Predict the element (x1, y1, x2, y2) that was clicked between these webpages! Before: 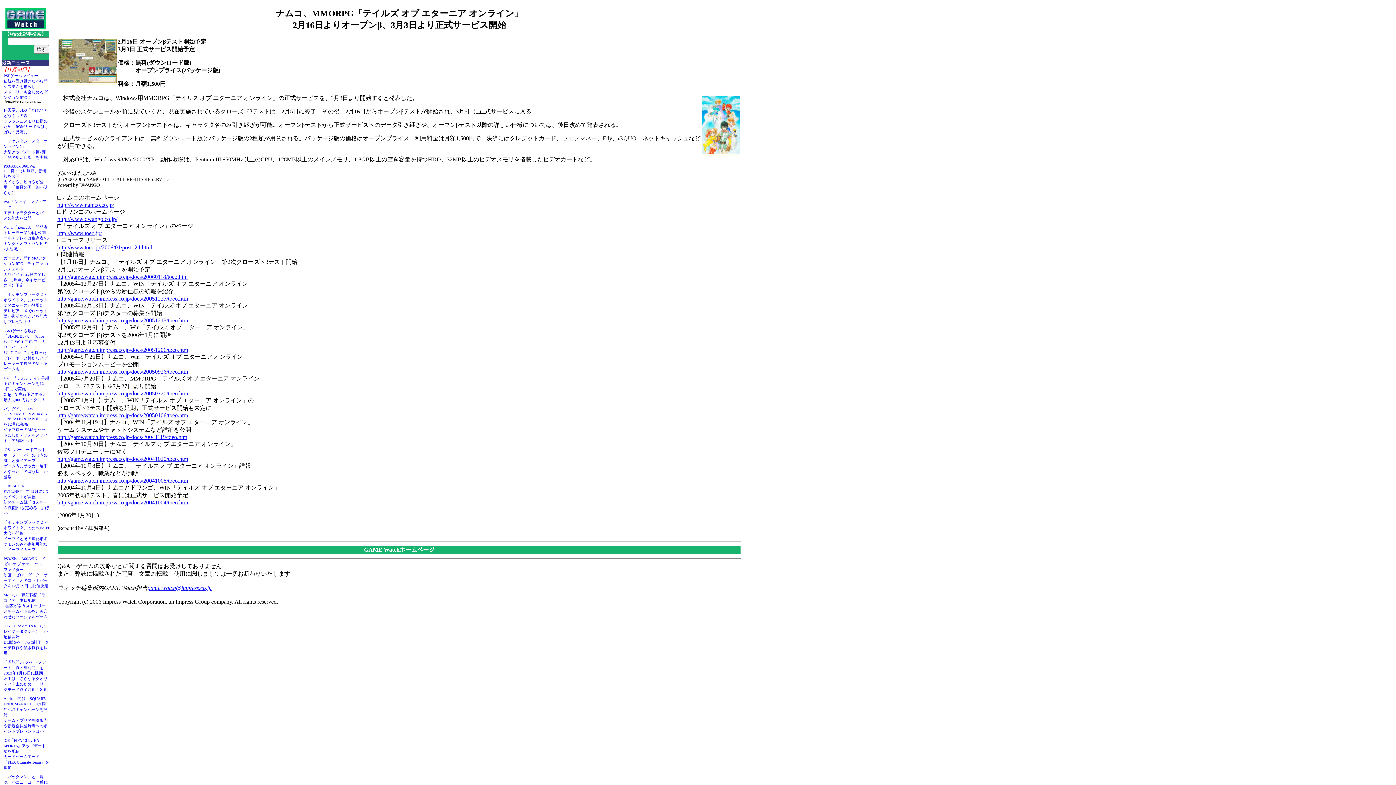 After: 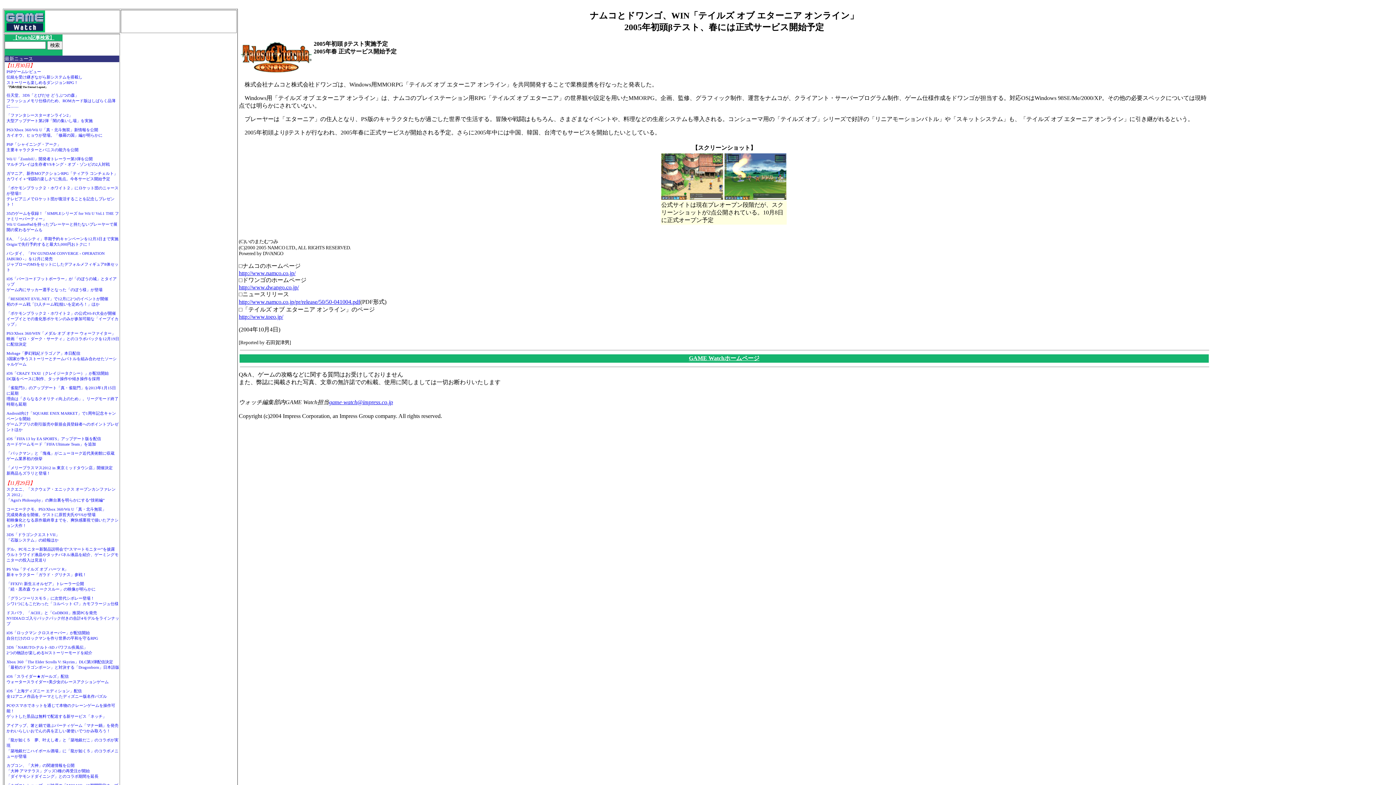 Action: bbox: (57, 499, 188, 505) label: http://game.watch.impress.co.jp/docs/20041004/toeo.htm